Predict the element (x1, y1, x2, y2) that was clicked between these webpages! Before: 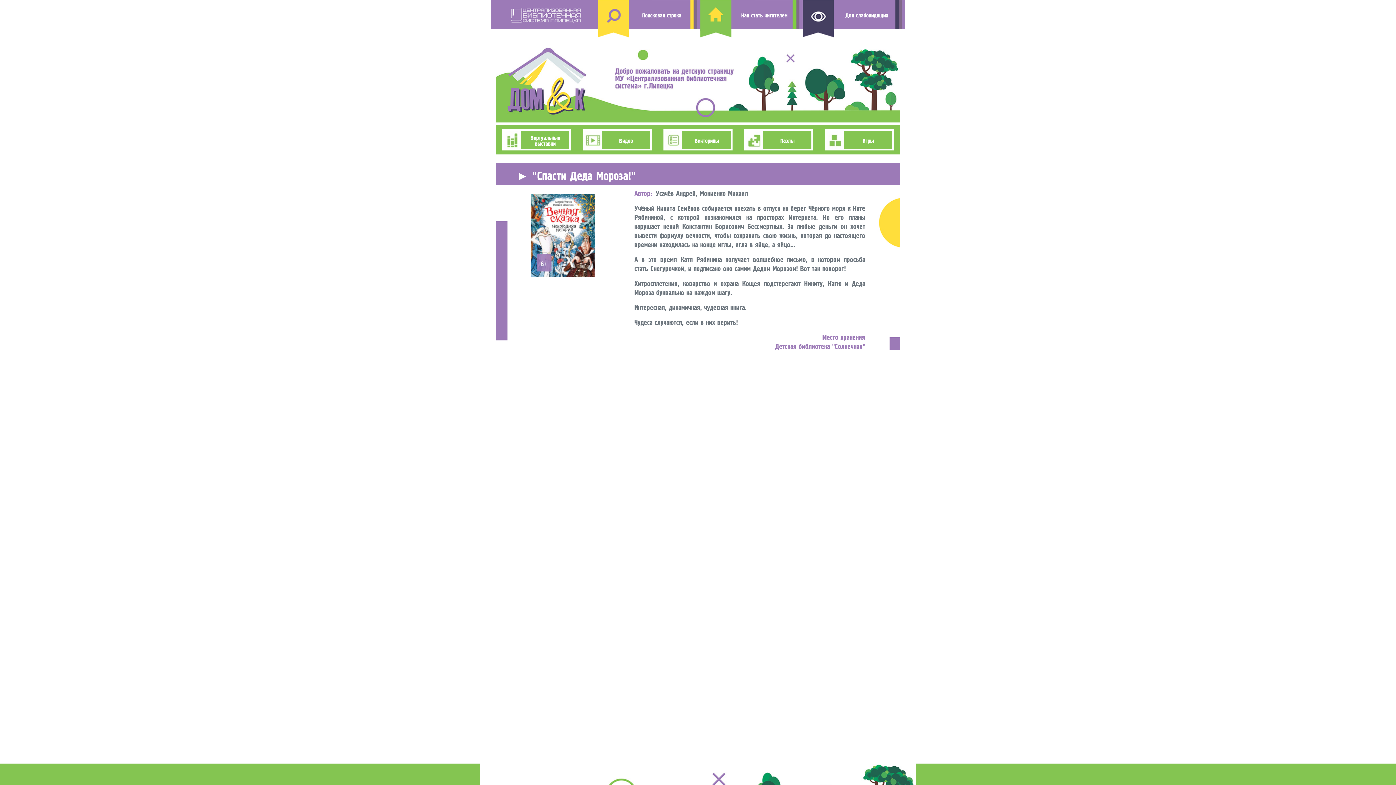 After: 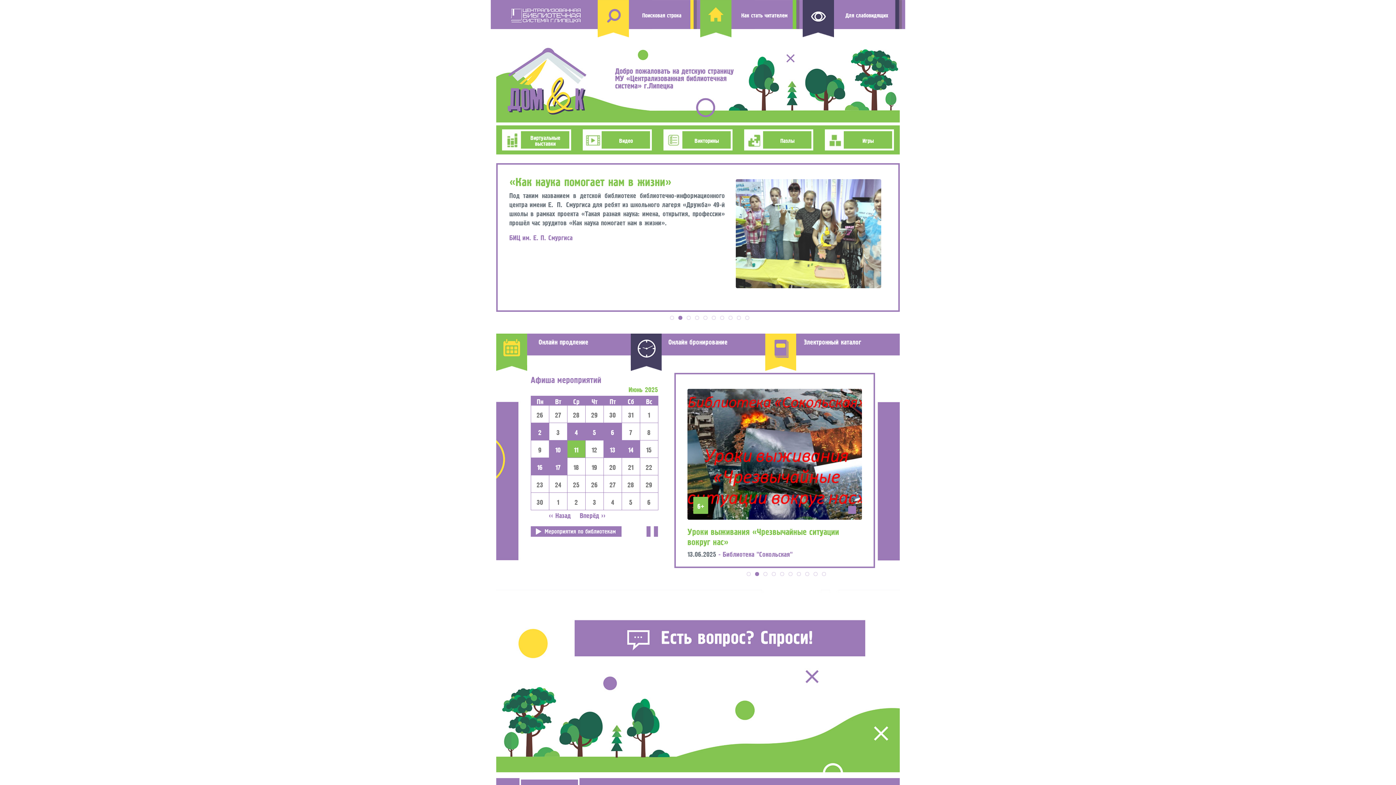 Action: bbox: (496, 79, 900, 83)